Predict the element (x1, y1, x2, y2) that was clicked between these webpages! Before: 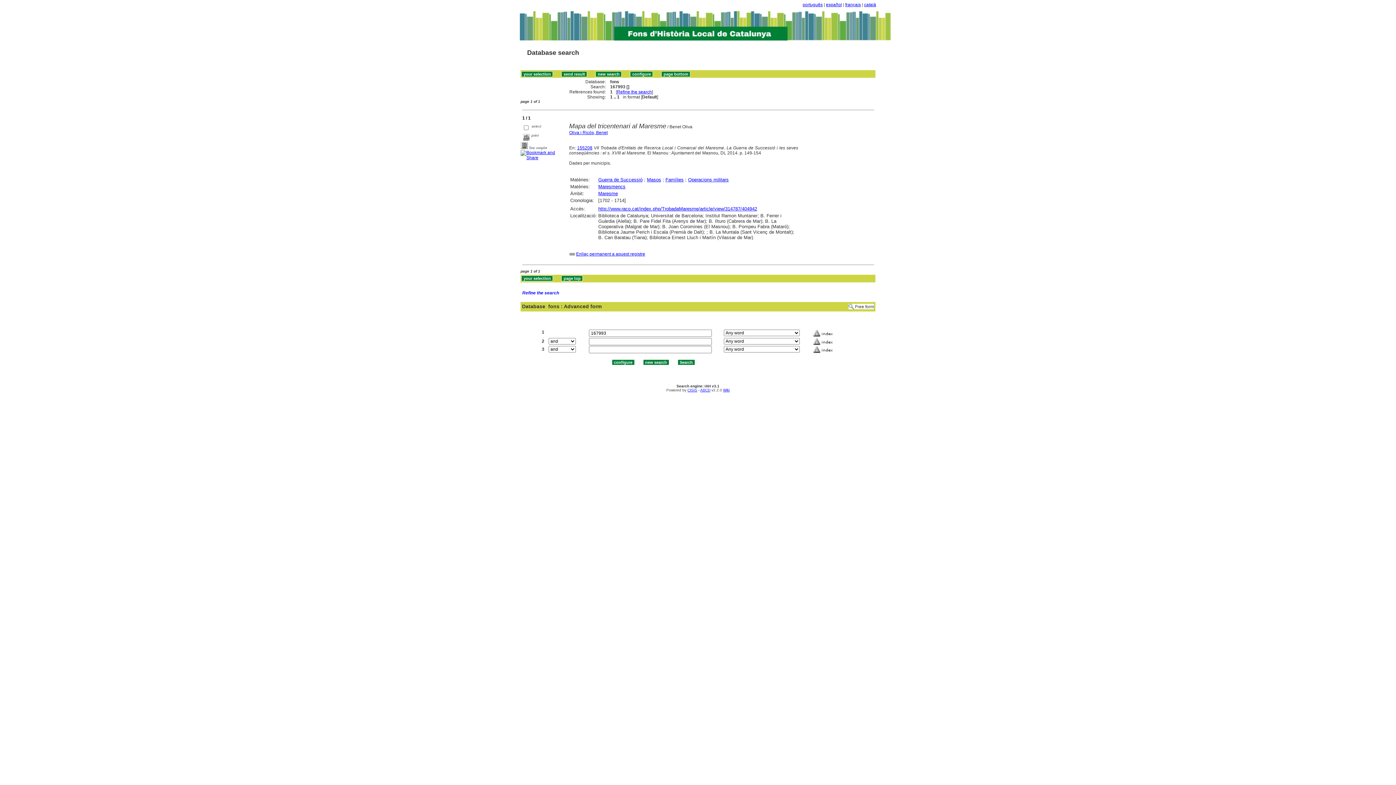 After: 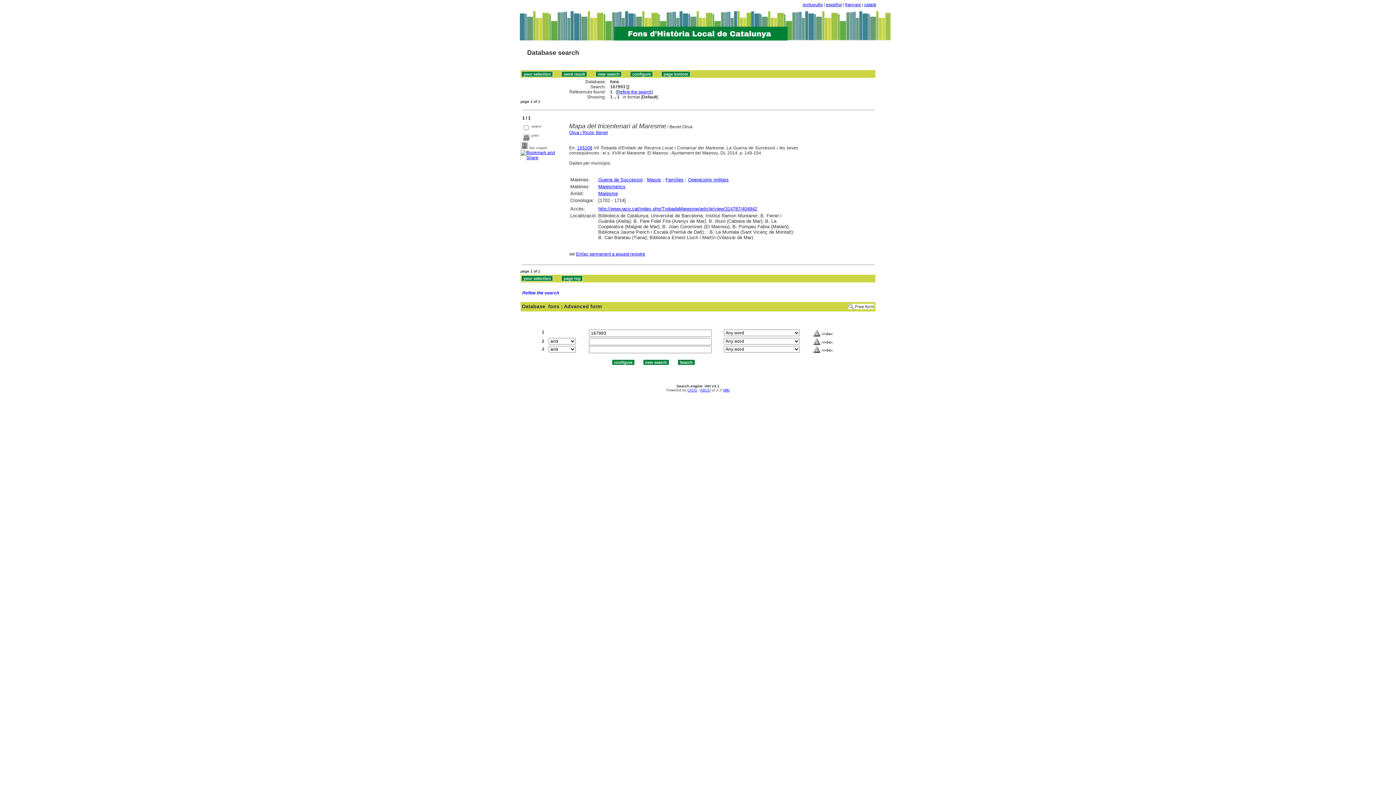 Action: bbox: (522, 290, 559, 295) label: Refine the search